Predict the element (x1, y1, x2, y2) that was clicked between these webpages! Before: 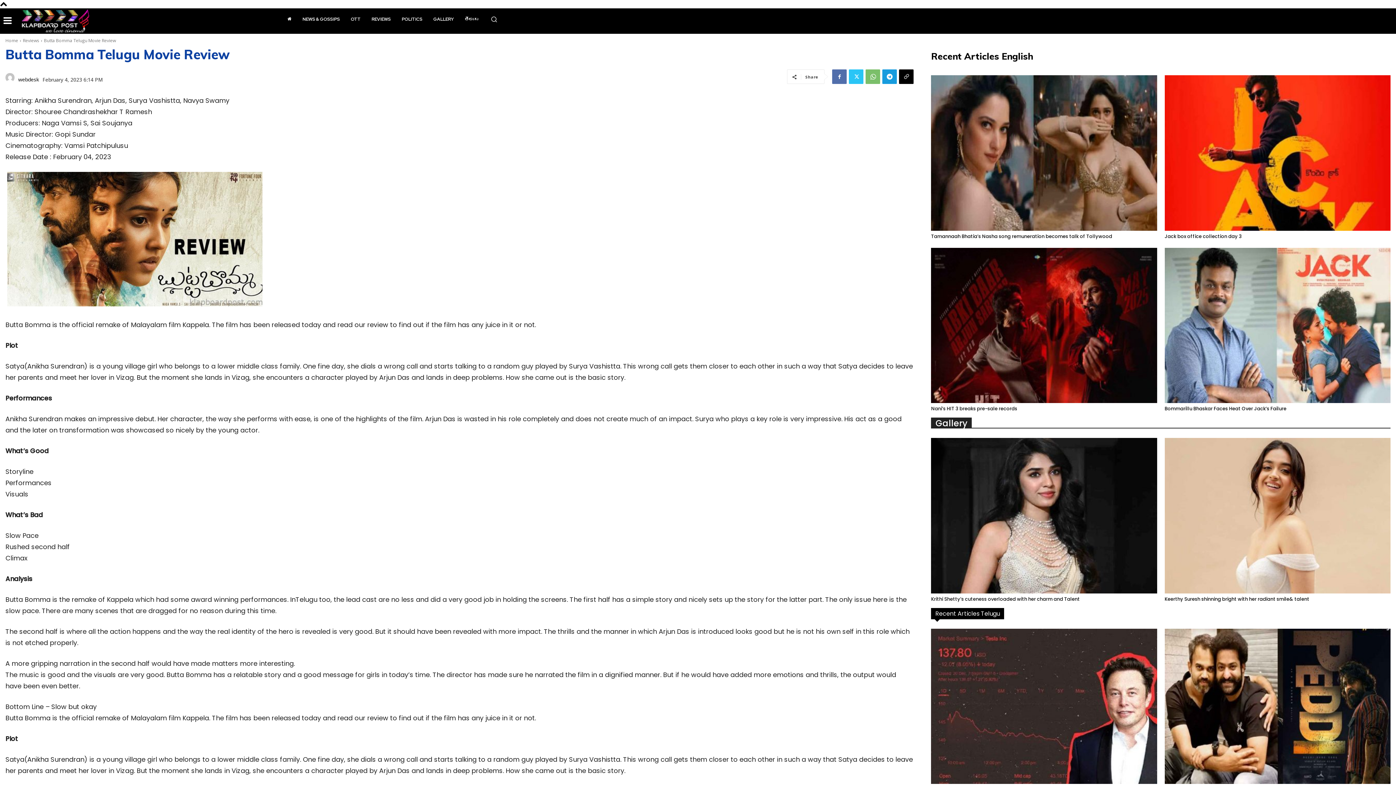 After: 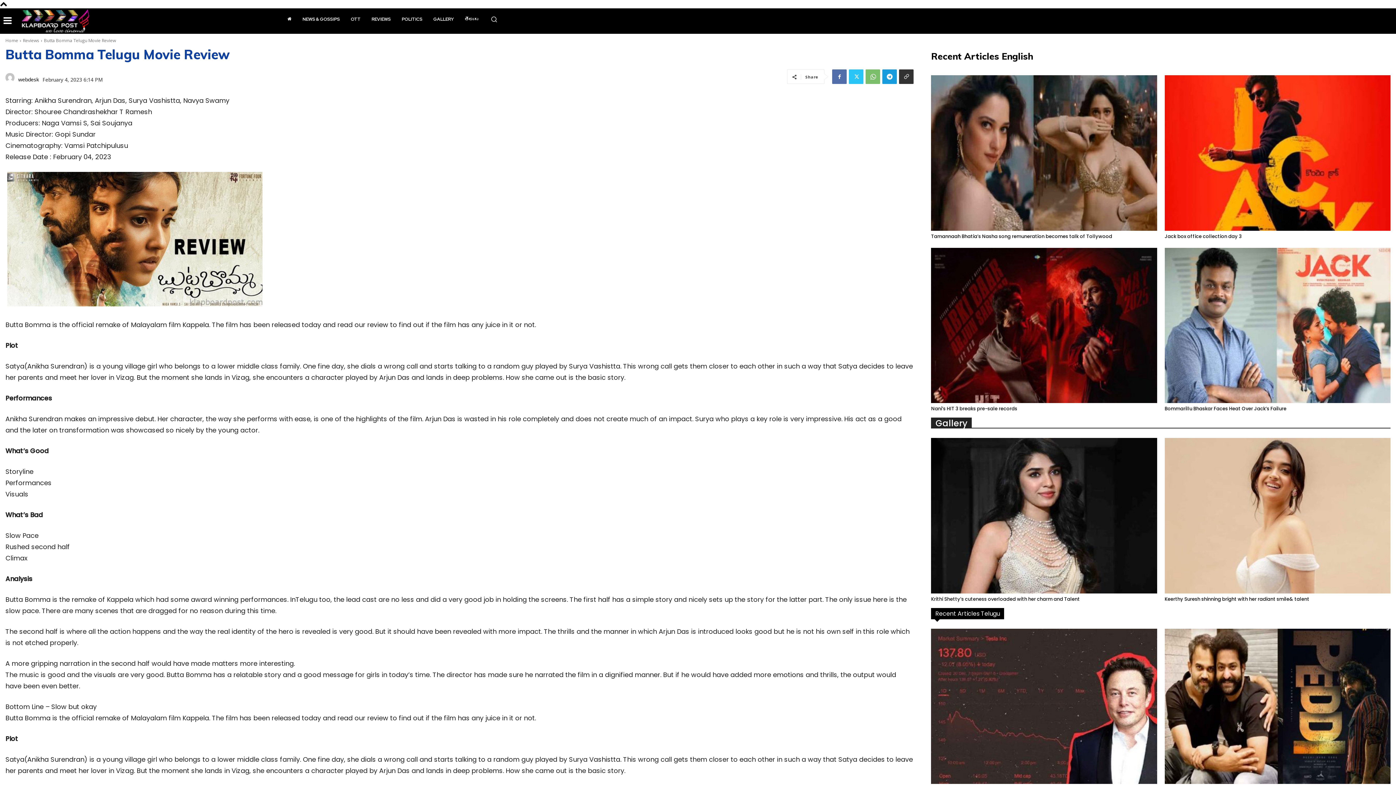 Action: bbox: (899, 69, 913, 84)